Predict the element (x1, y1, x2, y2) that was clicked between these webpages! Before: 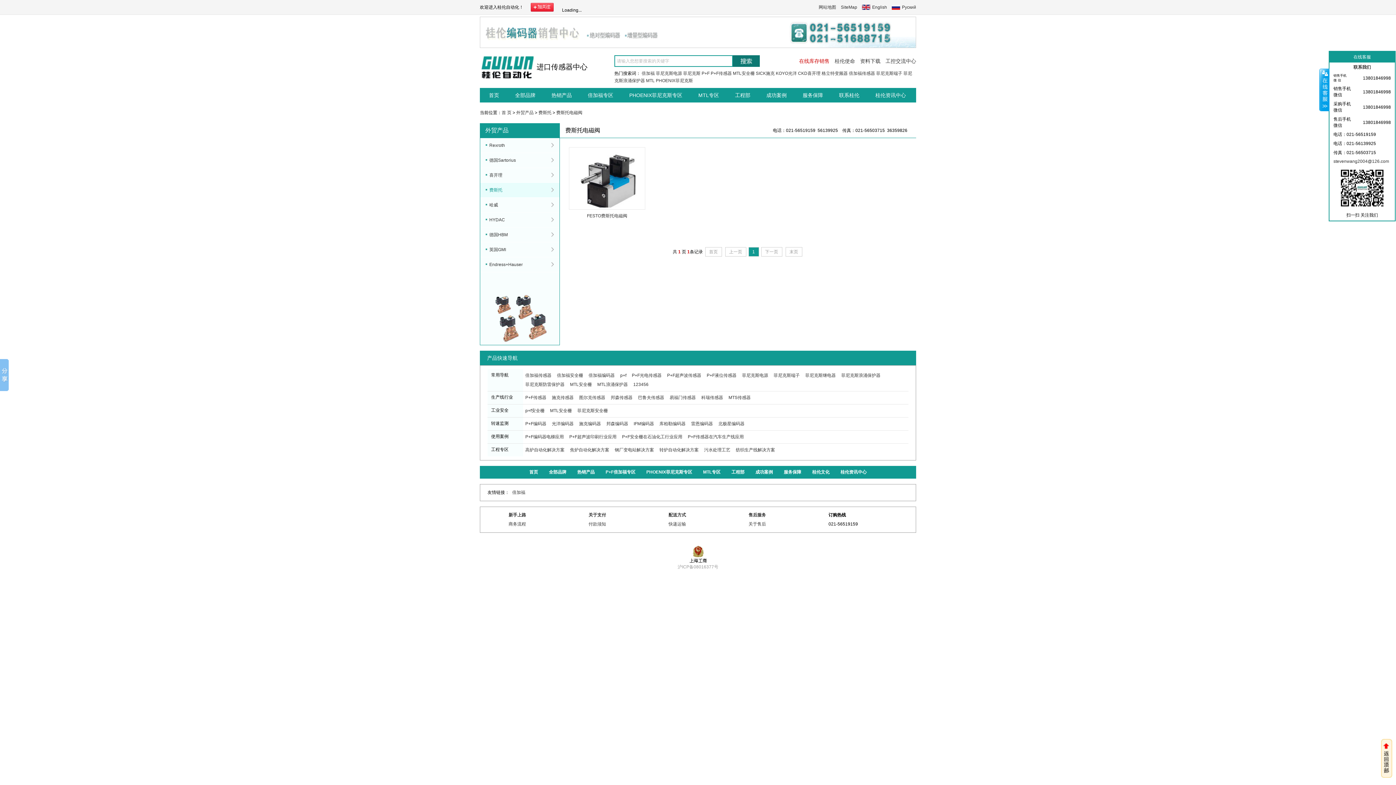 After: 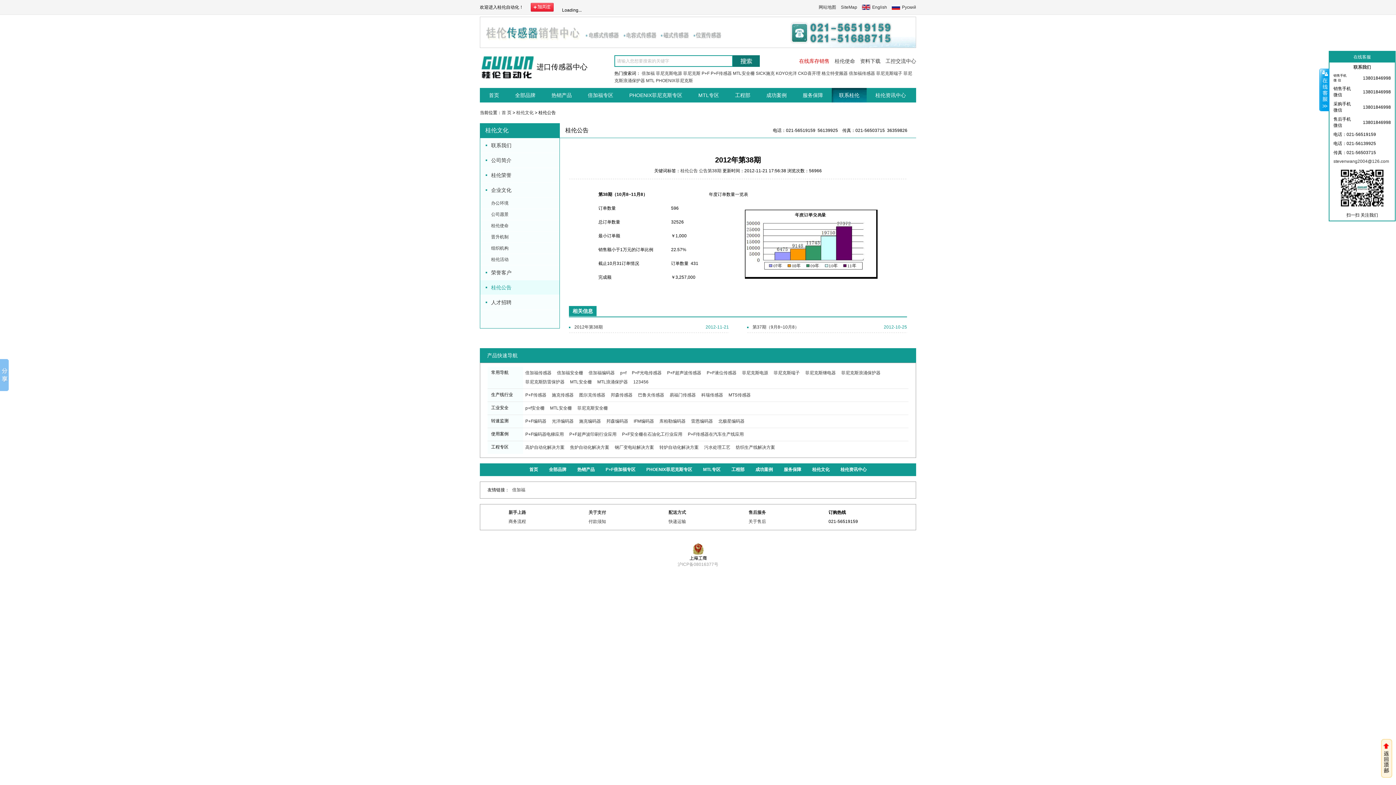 Action: label: 桂伦使命 bbox: (834, 58, 855, 64)